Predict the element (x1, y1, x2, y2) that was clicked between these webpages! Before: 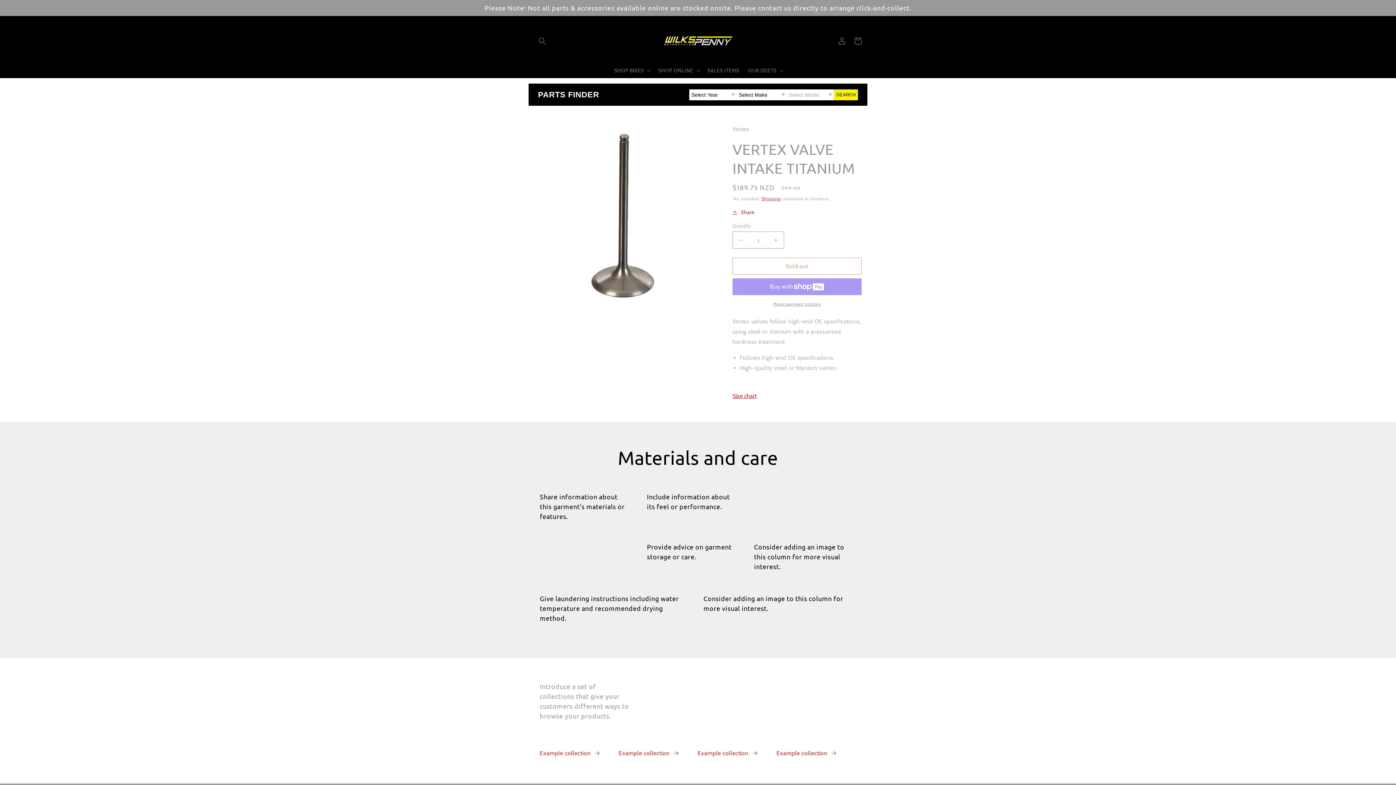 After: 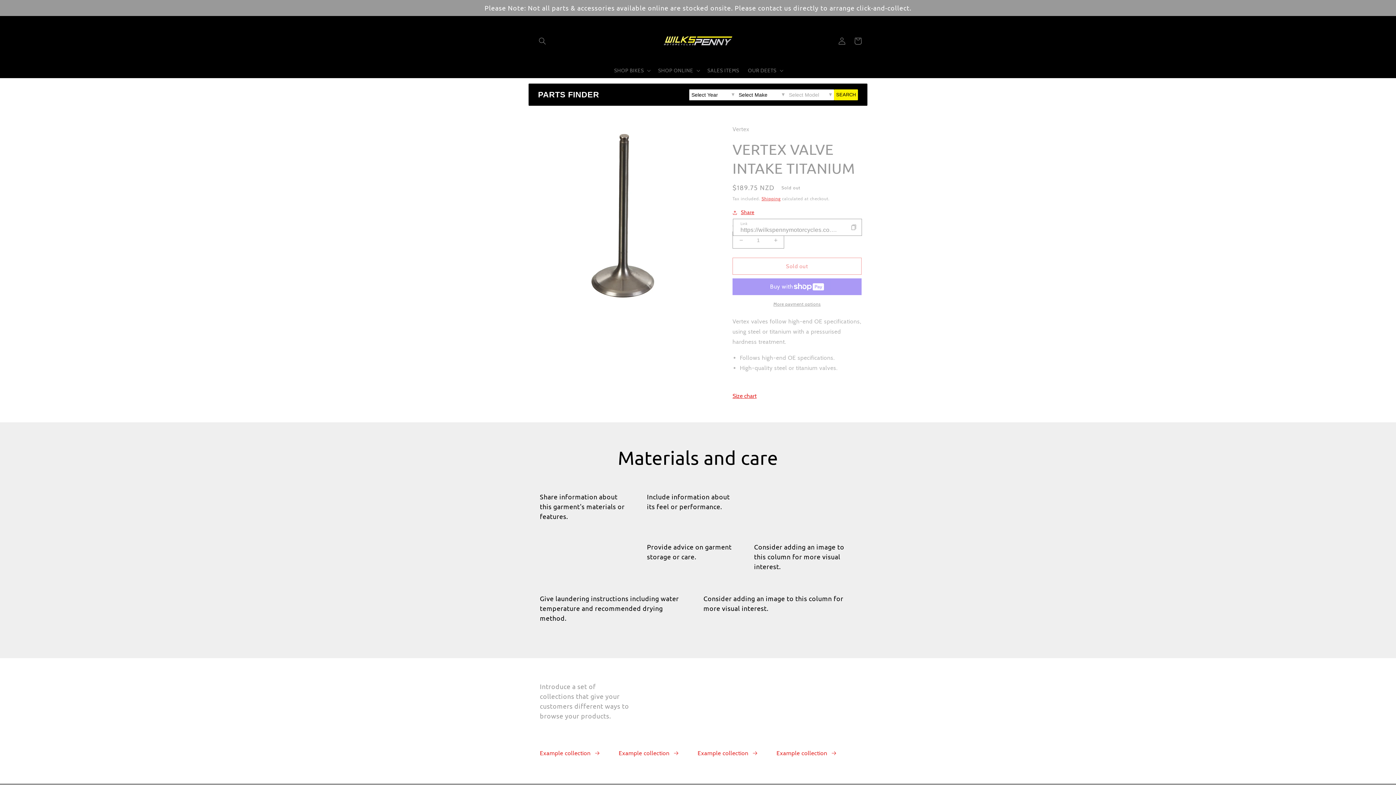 Action: label: Share bbox: (732, 208, 754, 217)